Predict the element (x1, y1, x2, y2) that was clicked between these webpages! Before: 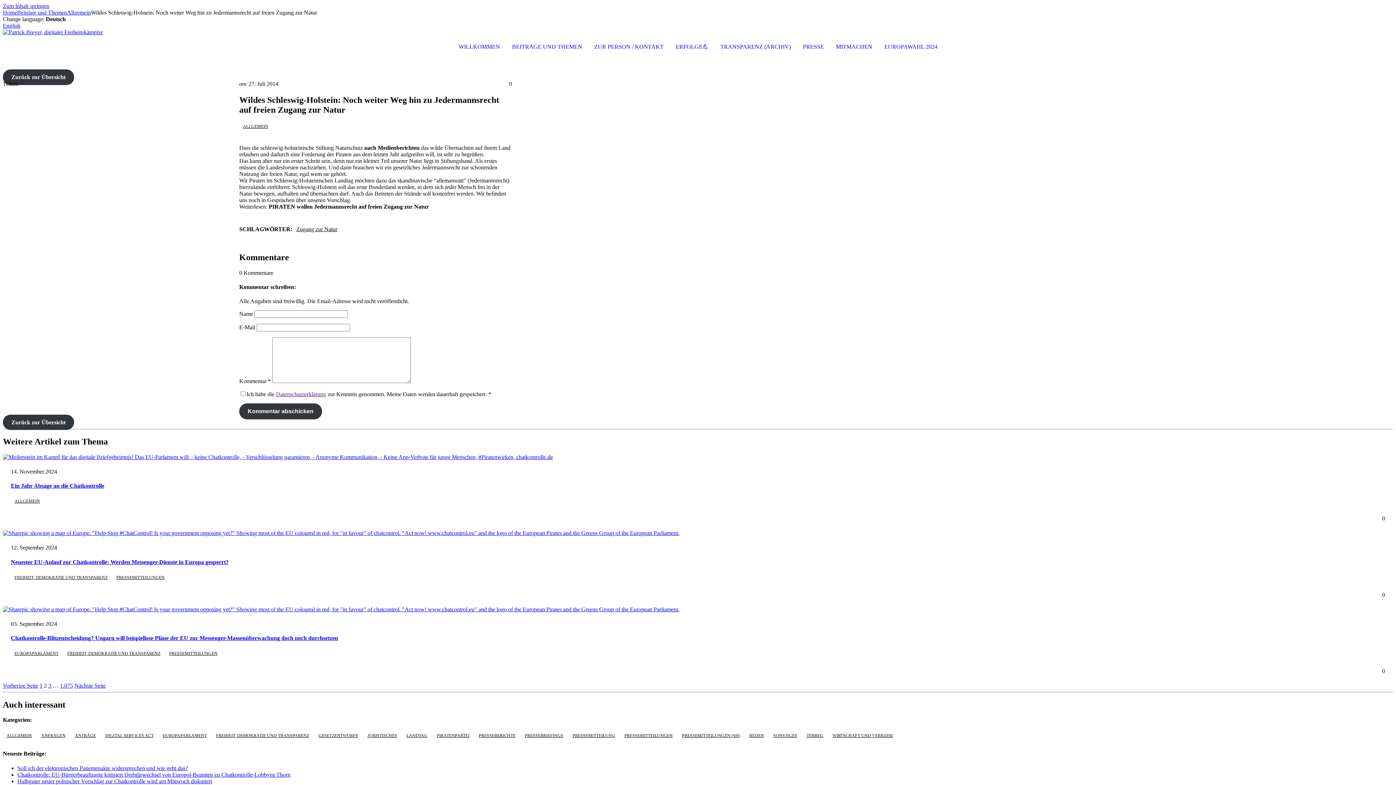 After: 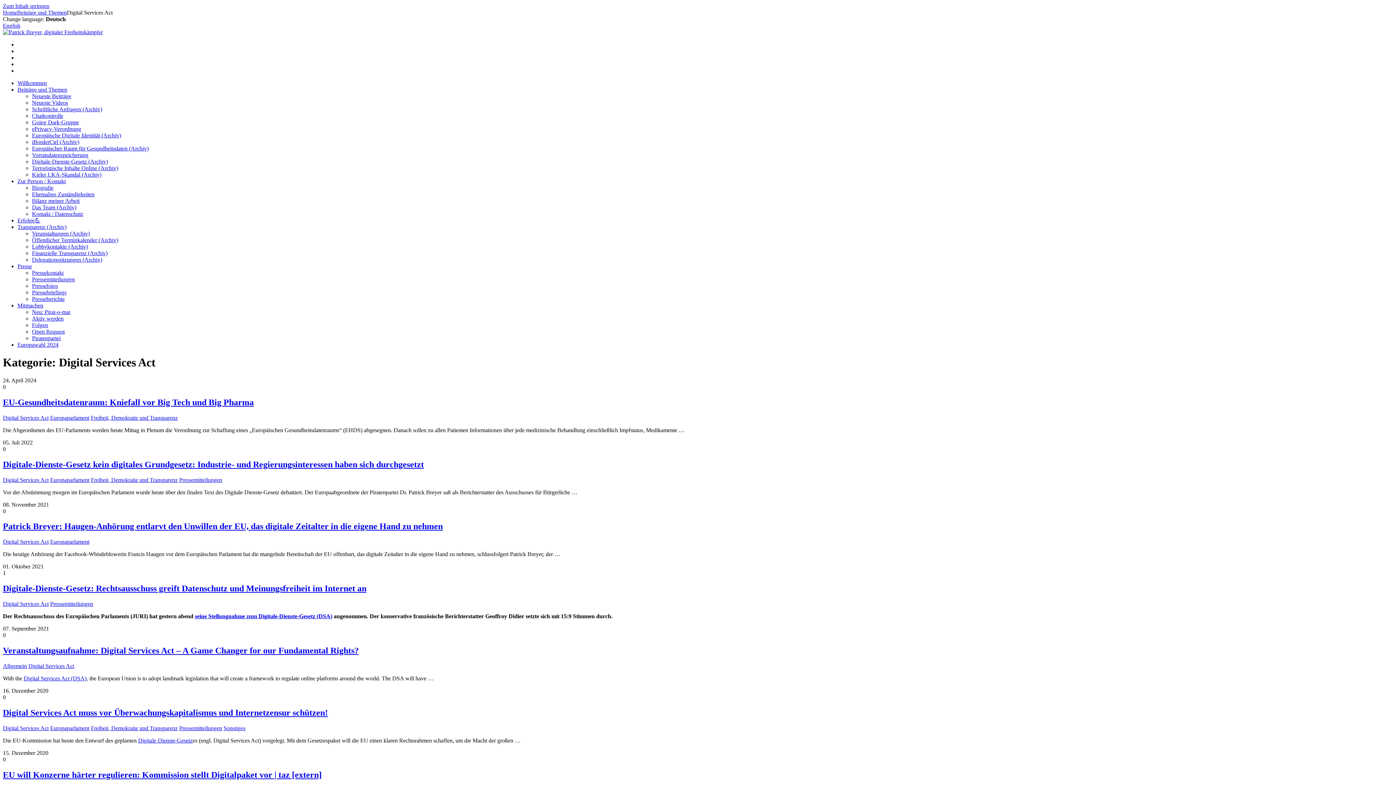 Action: label: DIGITAL SERVICES ACT bbox: (101, 731, 157, 740)